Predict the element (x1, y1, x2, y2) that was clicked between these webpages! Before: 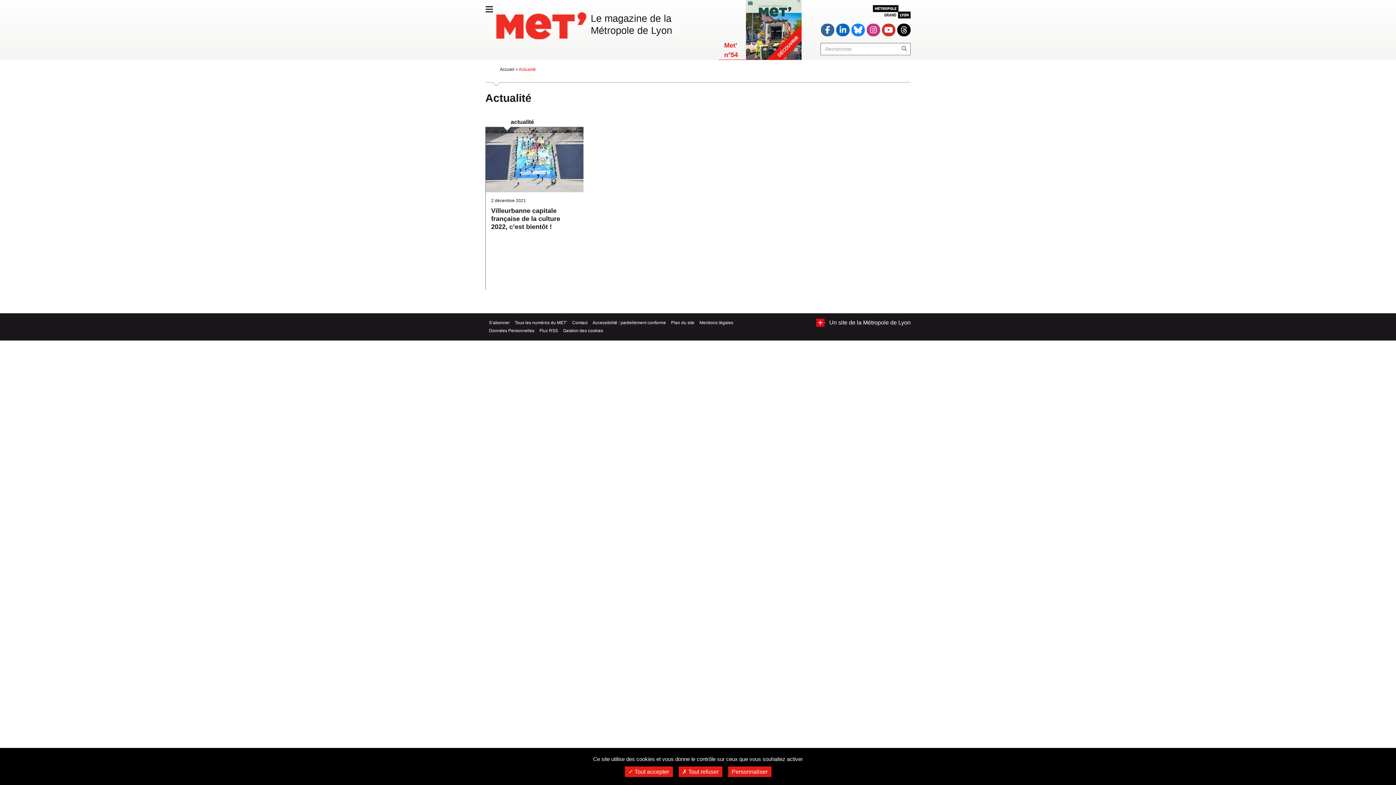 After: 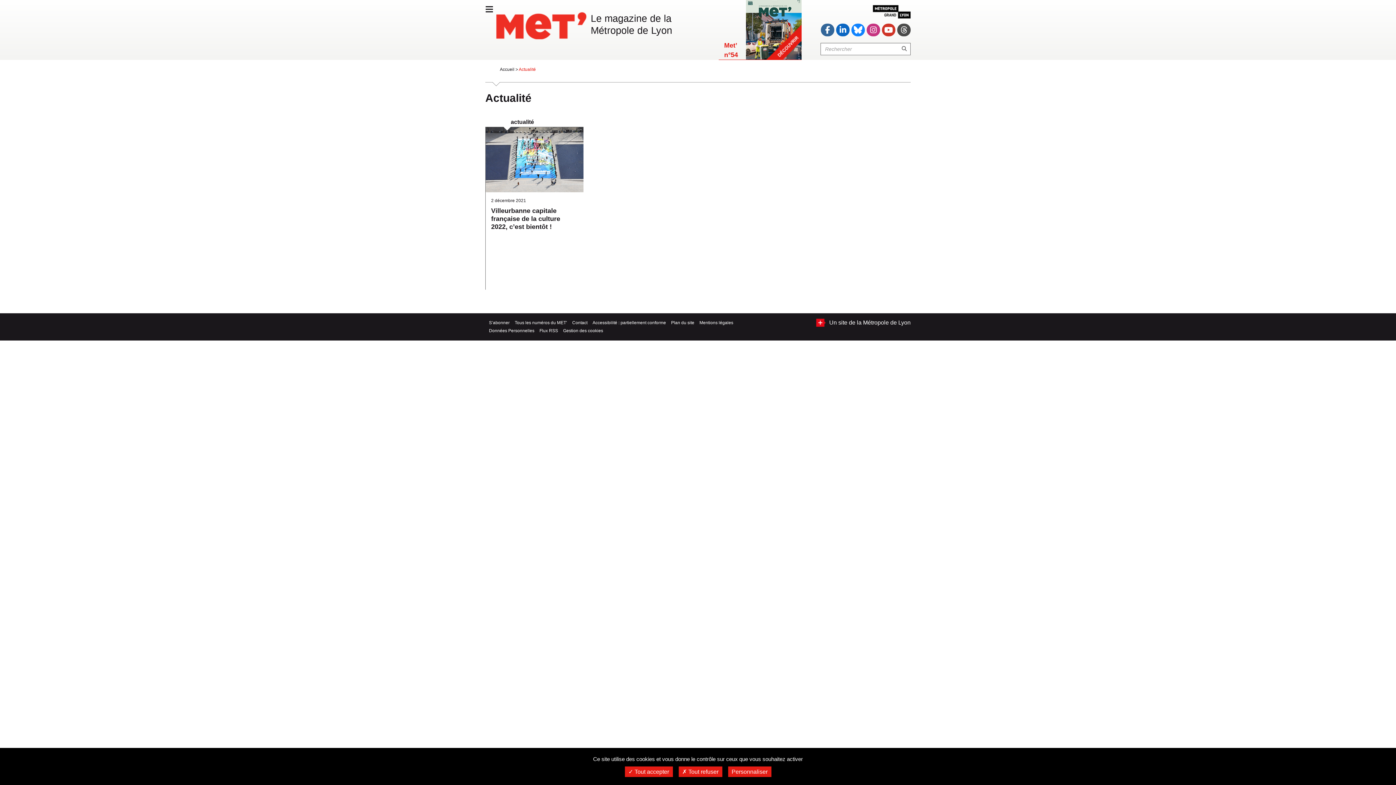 Action: bbox: (897, 23, 910, 36) label: Suivez la Métropole de Lyon sur Threads (nouvelle fenêtre)